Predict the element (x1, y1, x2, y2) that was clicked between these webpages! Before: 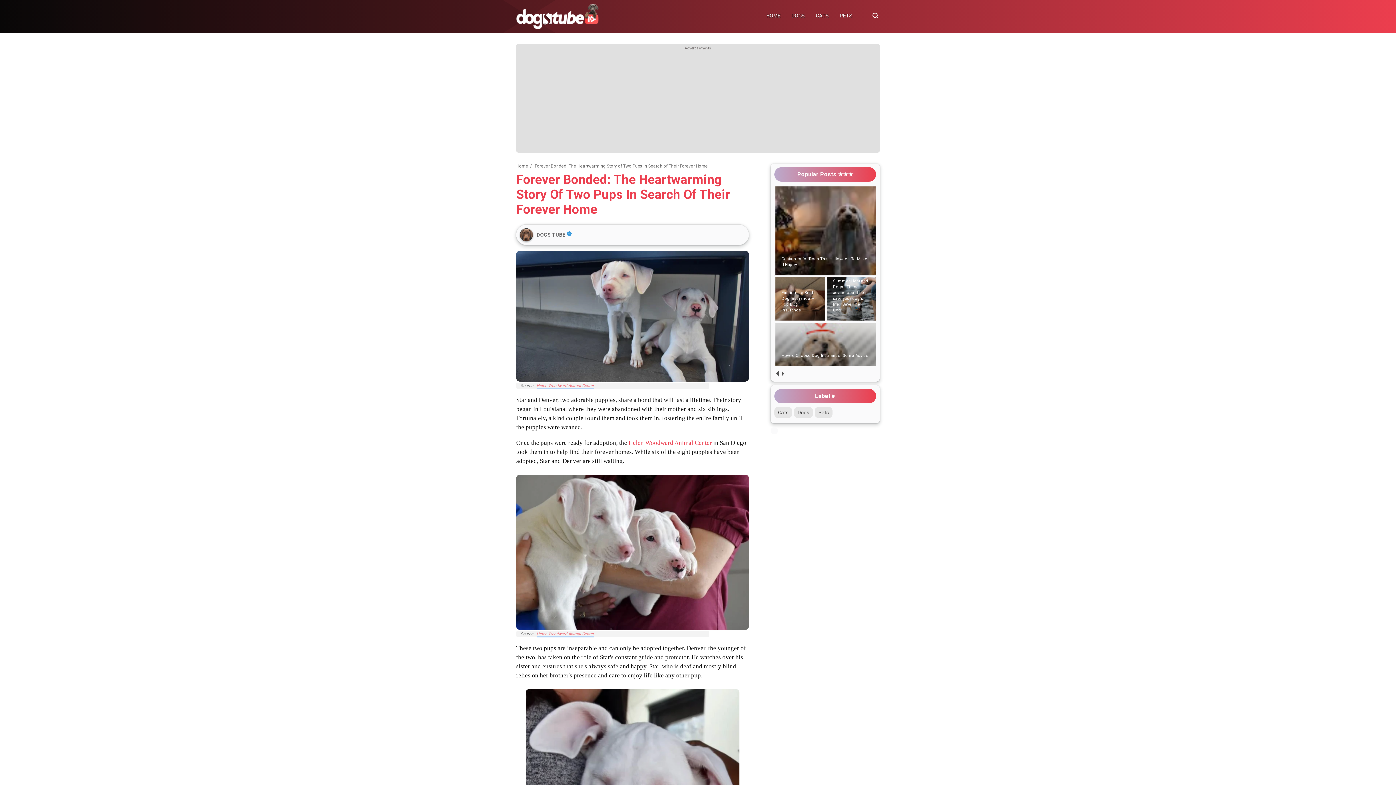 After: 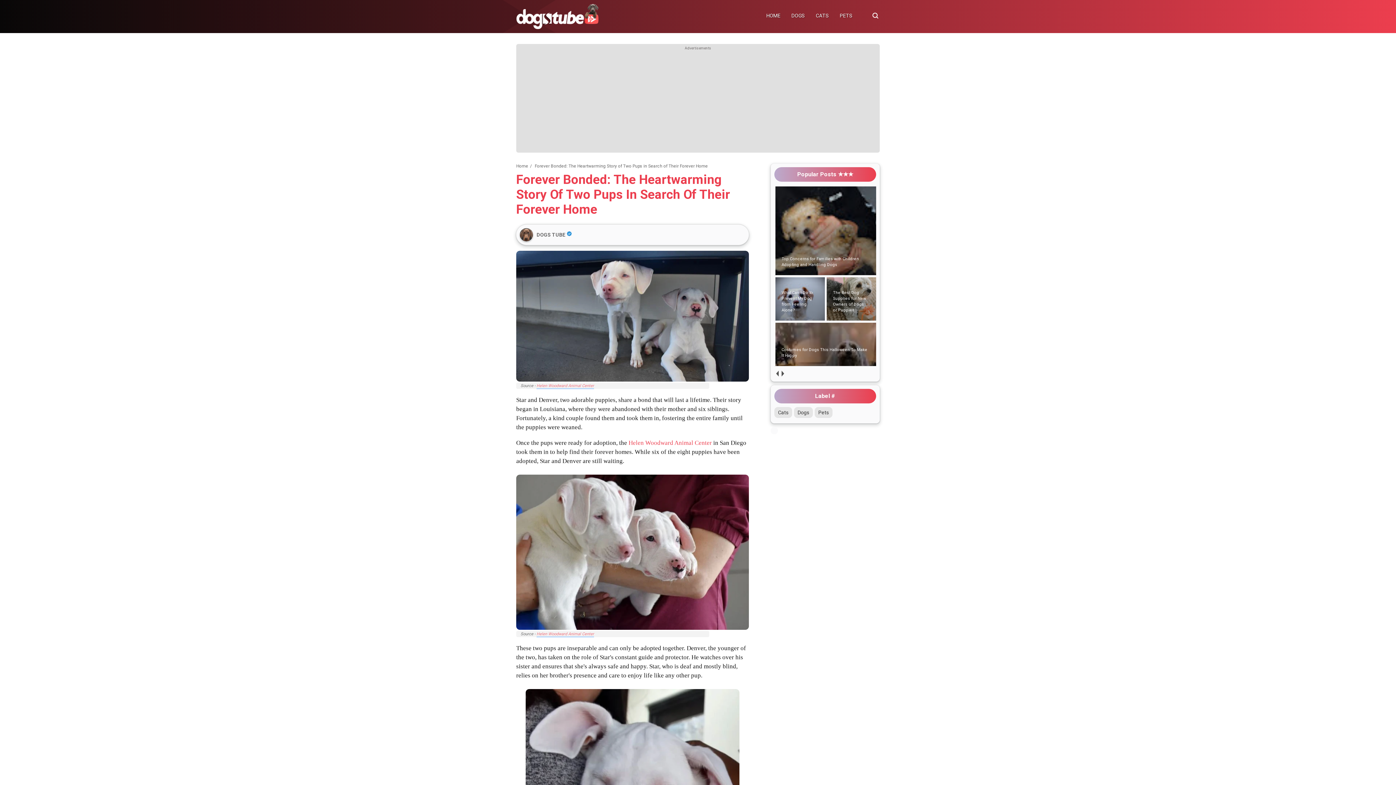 Action: label: Helen Woodward Animal Center bbox: (628, 439, 712, 446)